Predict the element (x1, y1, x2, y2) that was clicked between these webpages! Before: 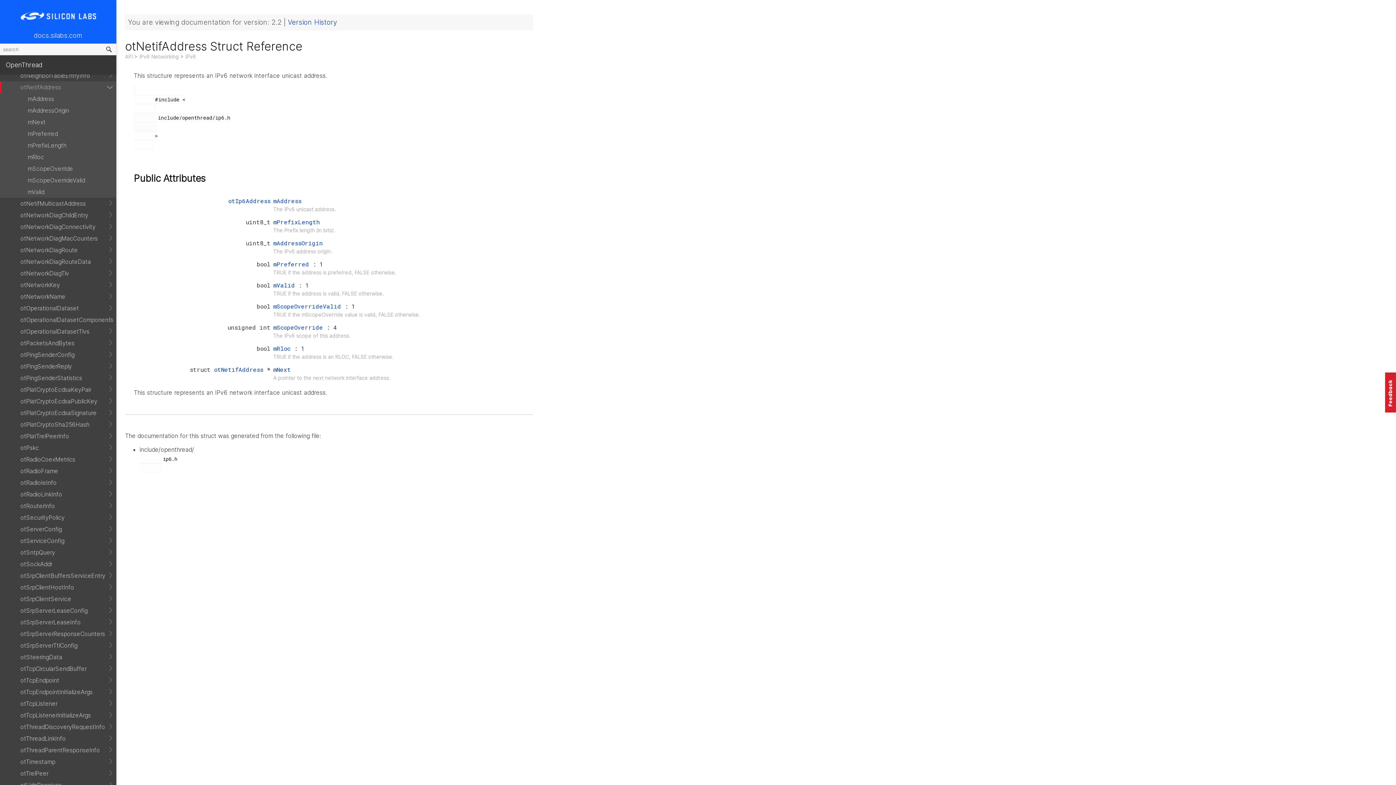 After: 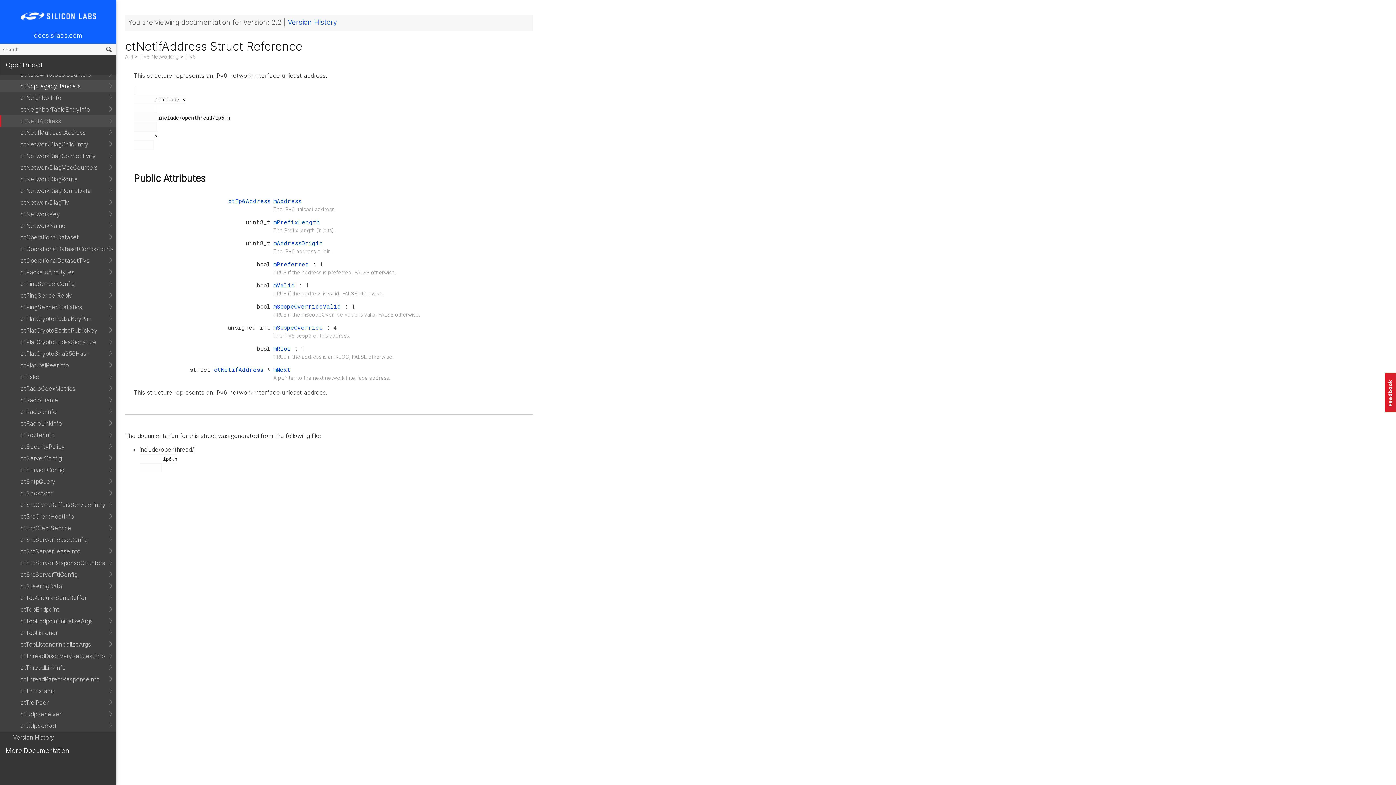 Action: bbox: (0, 81, 116, 93) label: otNetifAddress